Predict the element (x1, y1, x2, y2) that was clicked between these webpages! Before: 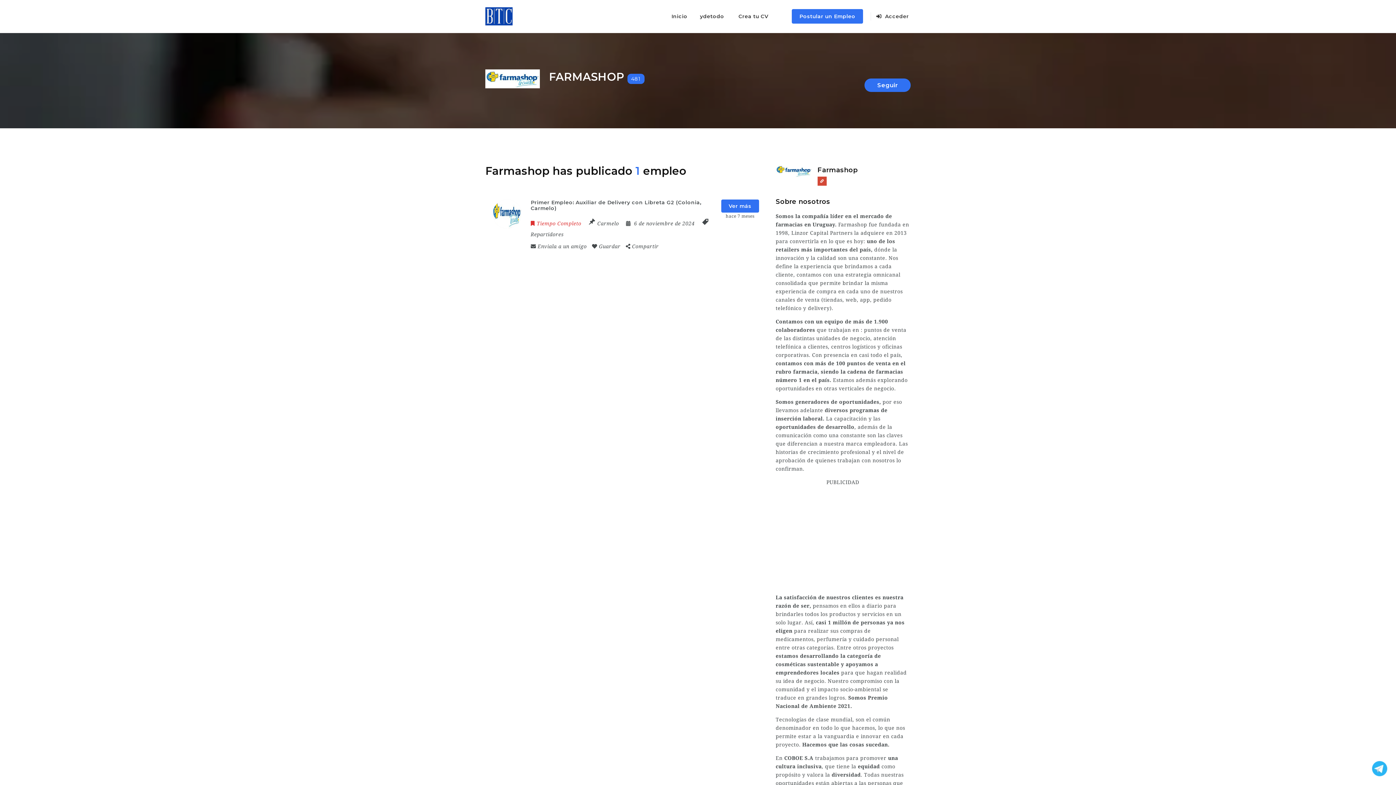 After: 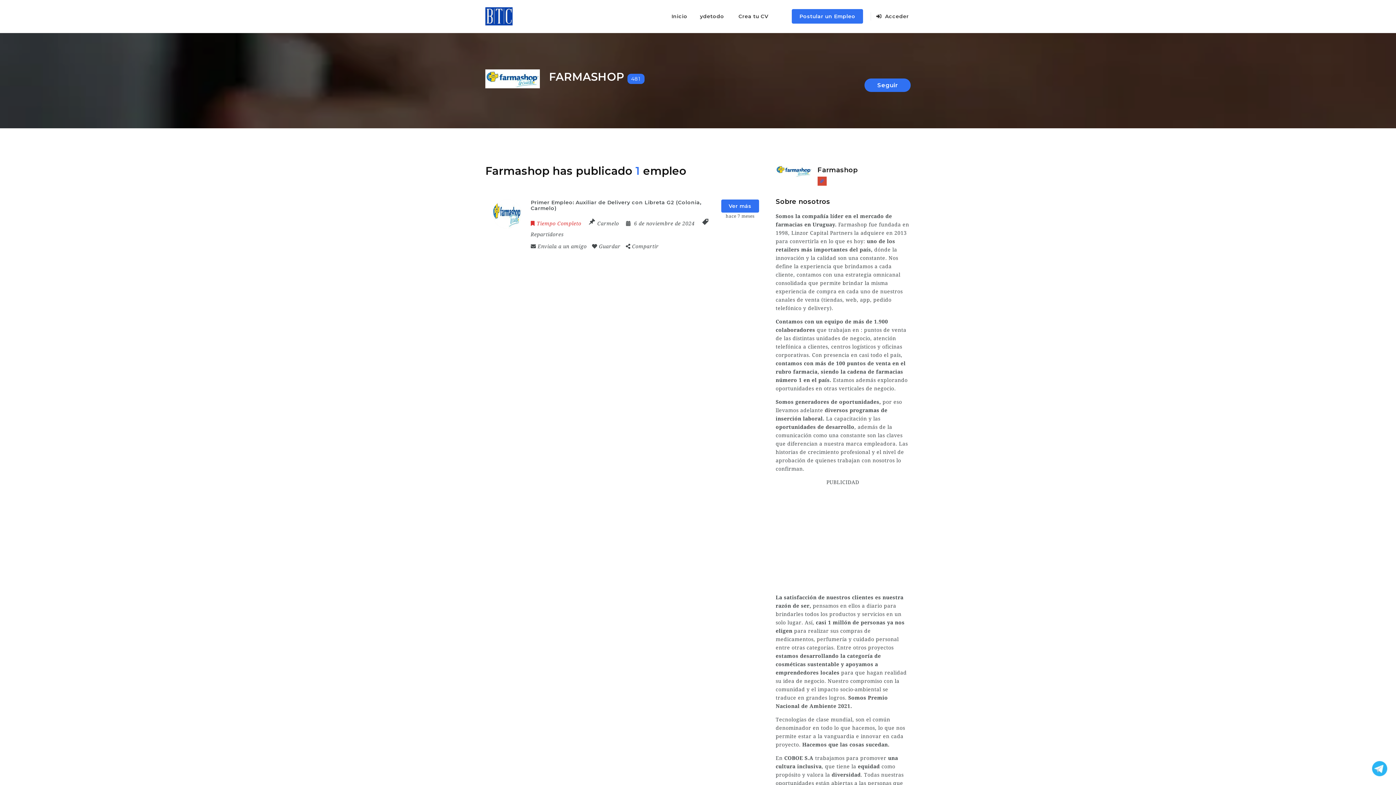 Action: bbox: (817, 176, 826, 185)